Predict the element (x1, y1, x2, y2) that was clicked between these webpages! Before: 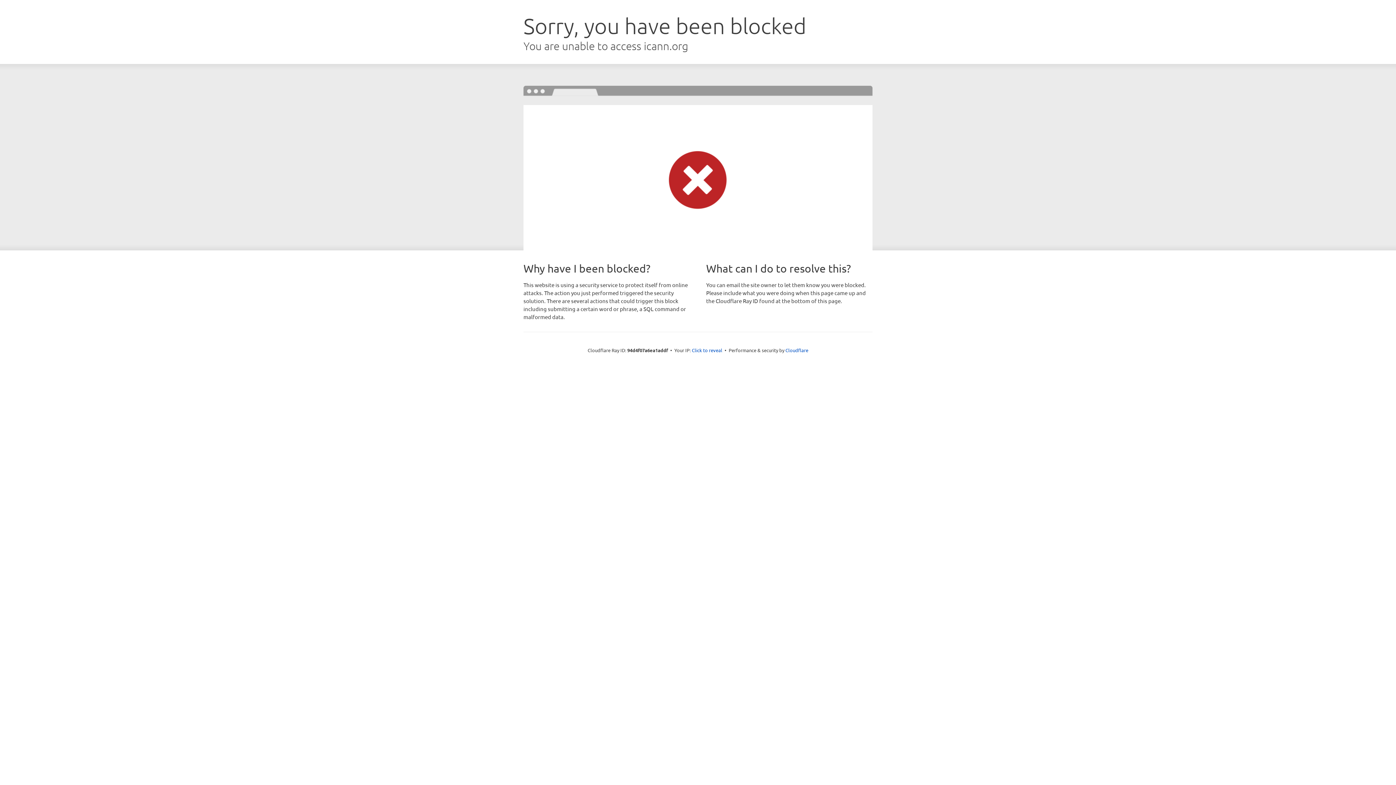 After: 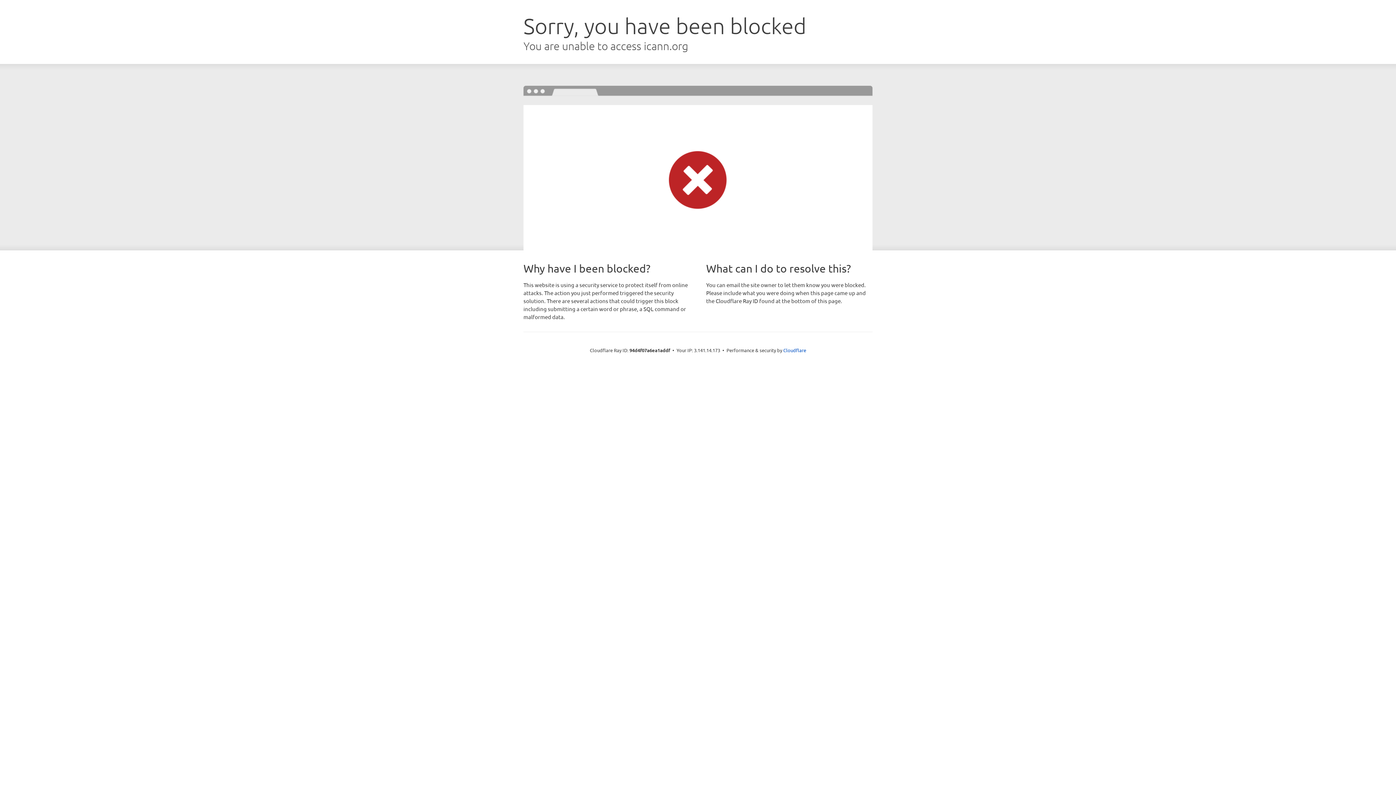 Action: bbox: (692, 346, 722, 353) label: Click to reveal